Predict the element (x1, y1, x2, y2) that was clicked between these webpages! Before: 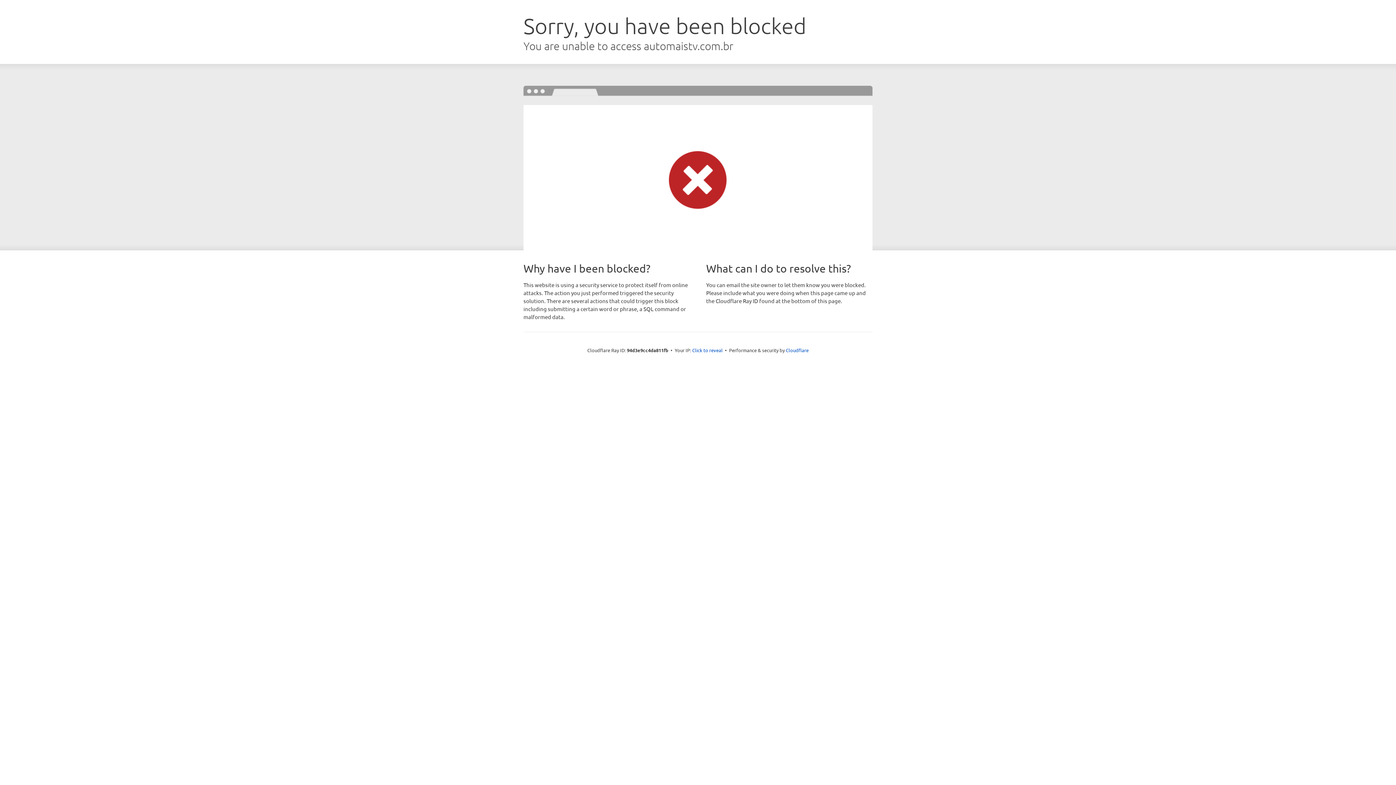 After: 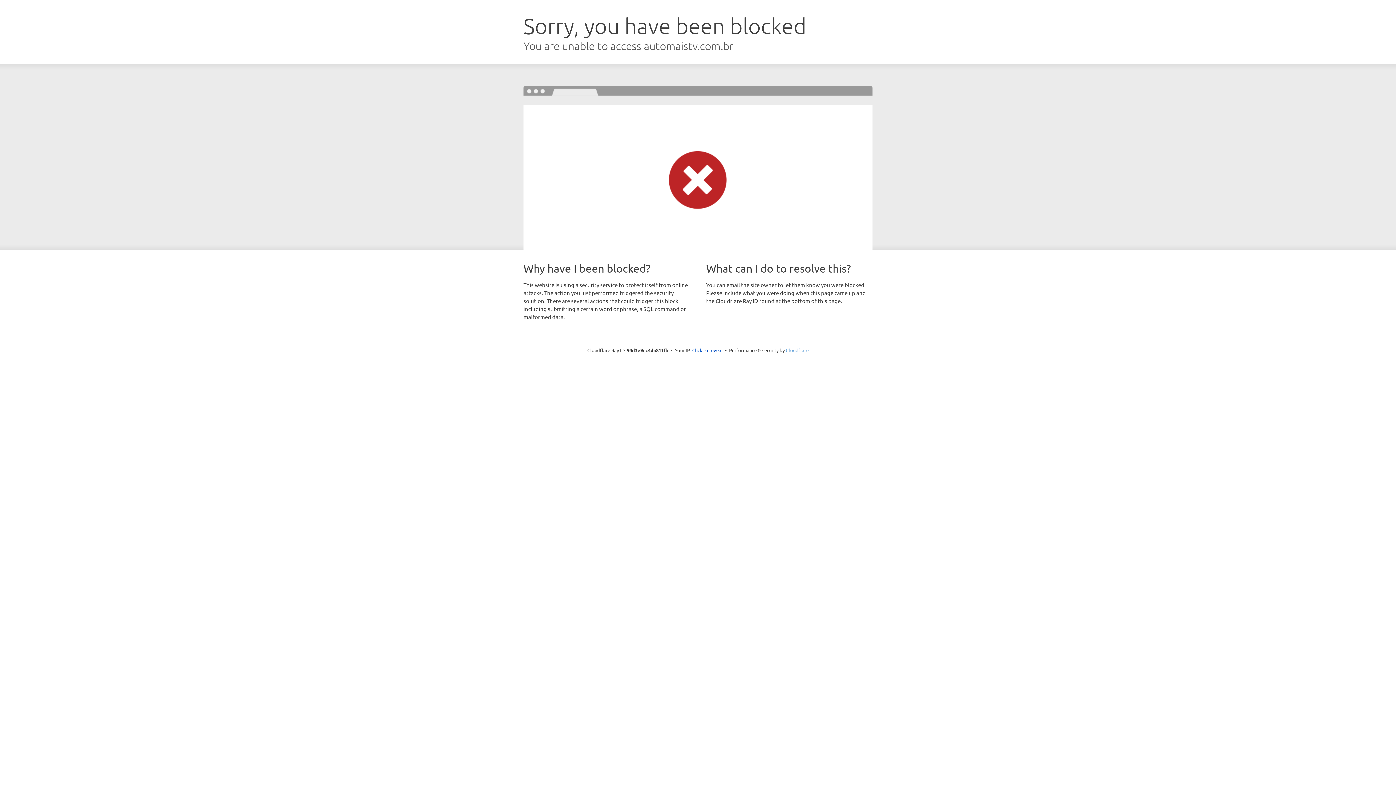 Action: bbox: (786, 347, 808, 353) label: Cloudflare